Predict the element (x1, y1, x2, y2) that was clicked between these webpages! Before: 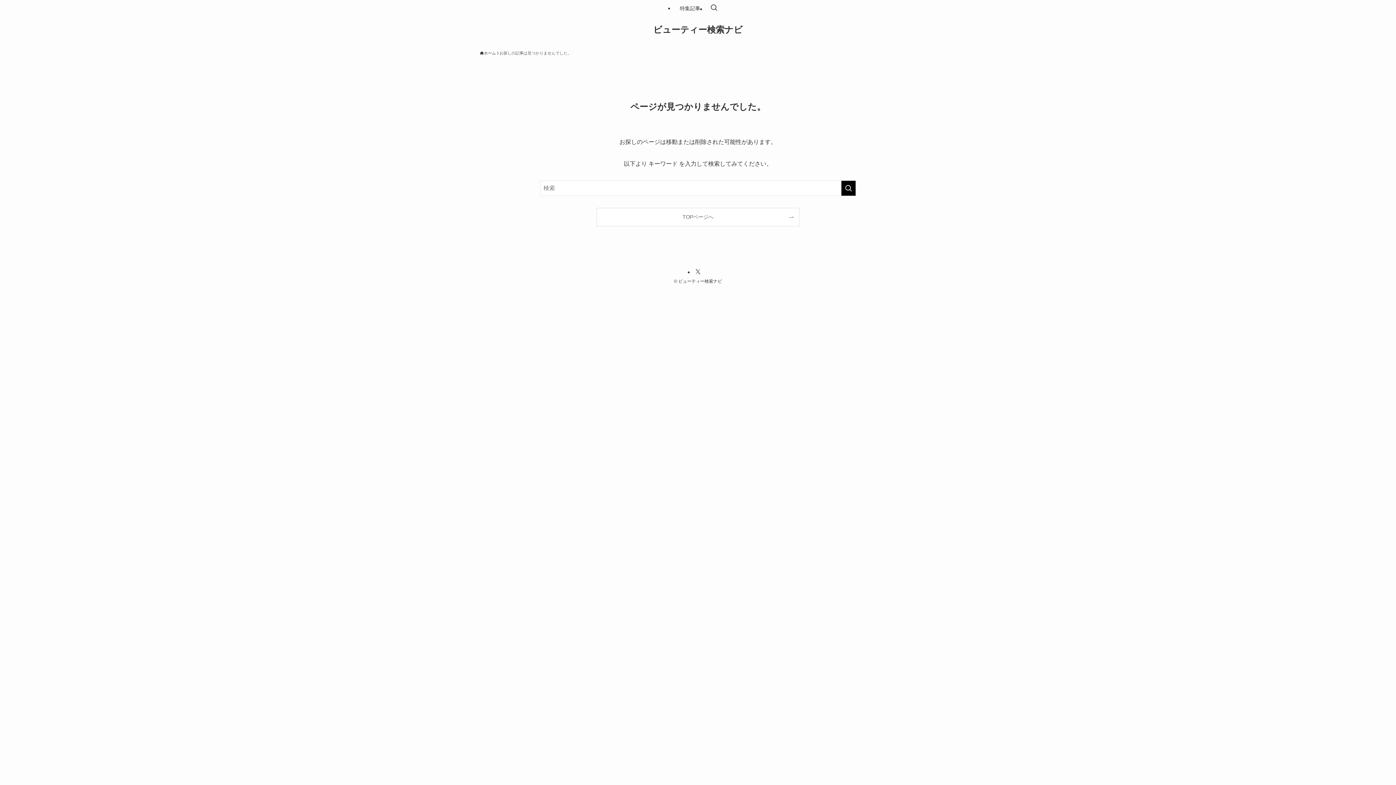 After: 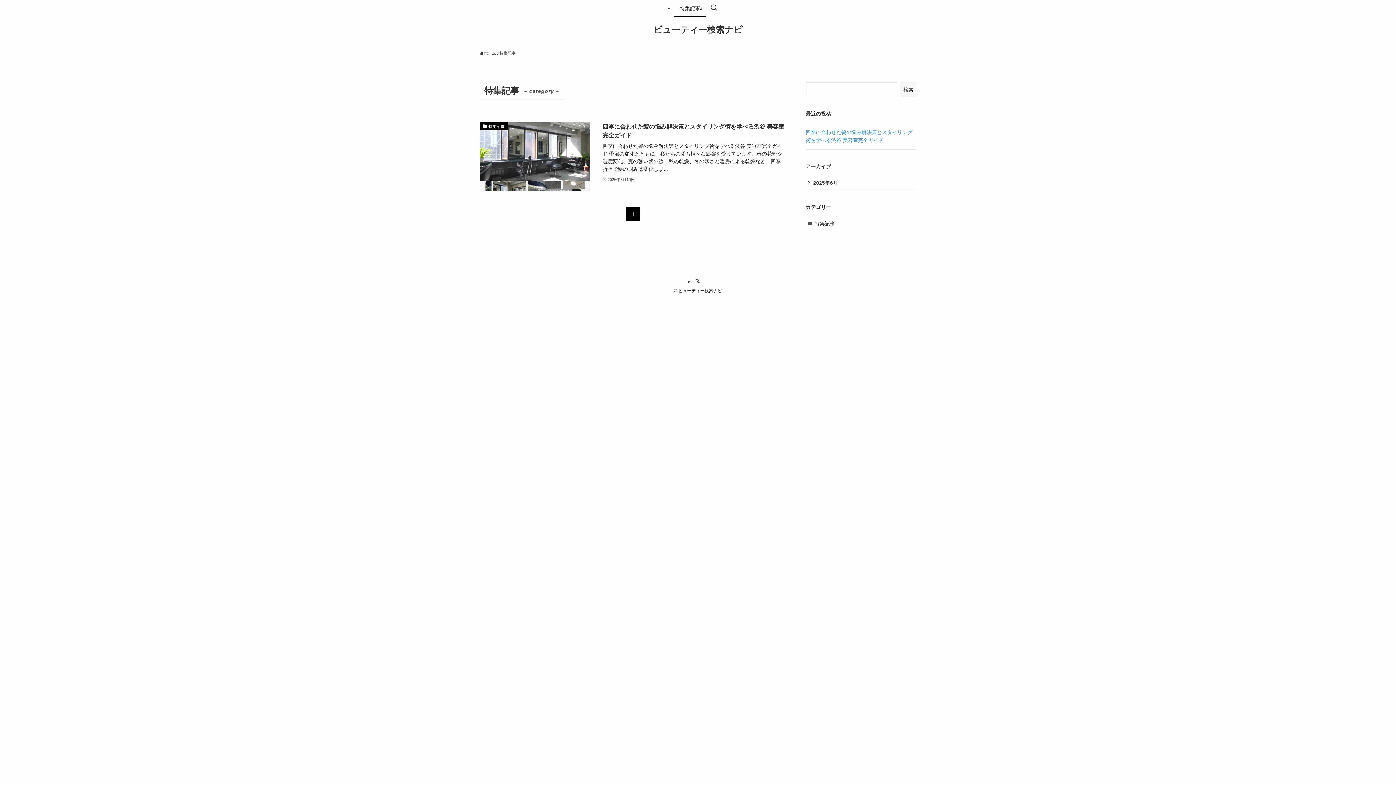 Action: bbox: (674, 0, 706, 16) label: 特集記事